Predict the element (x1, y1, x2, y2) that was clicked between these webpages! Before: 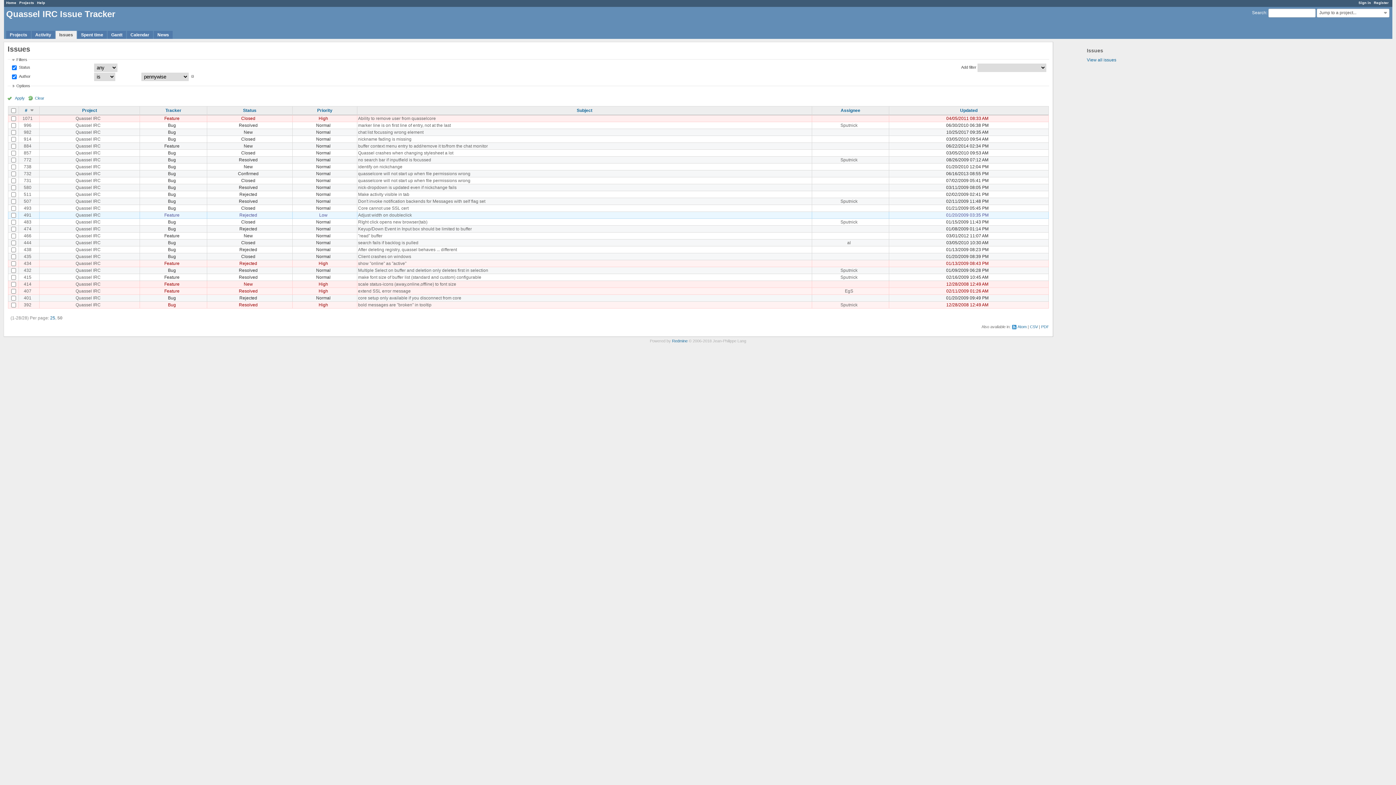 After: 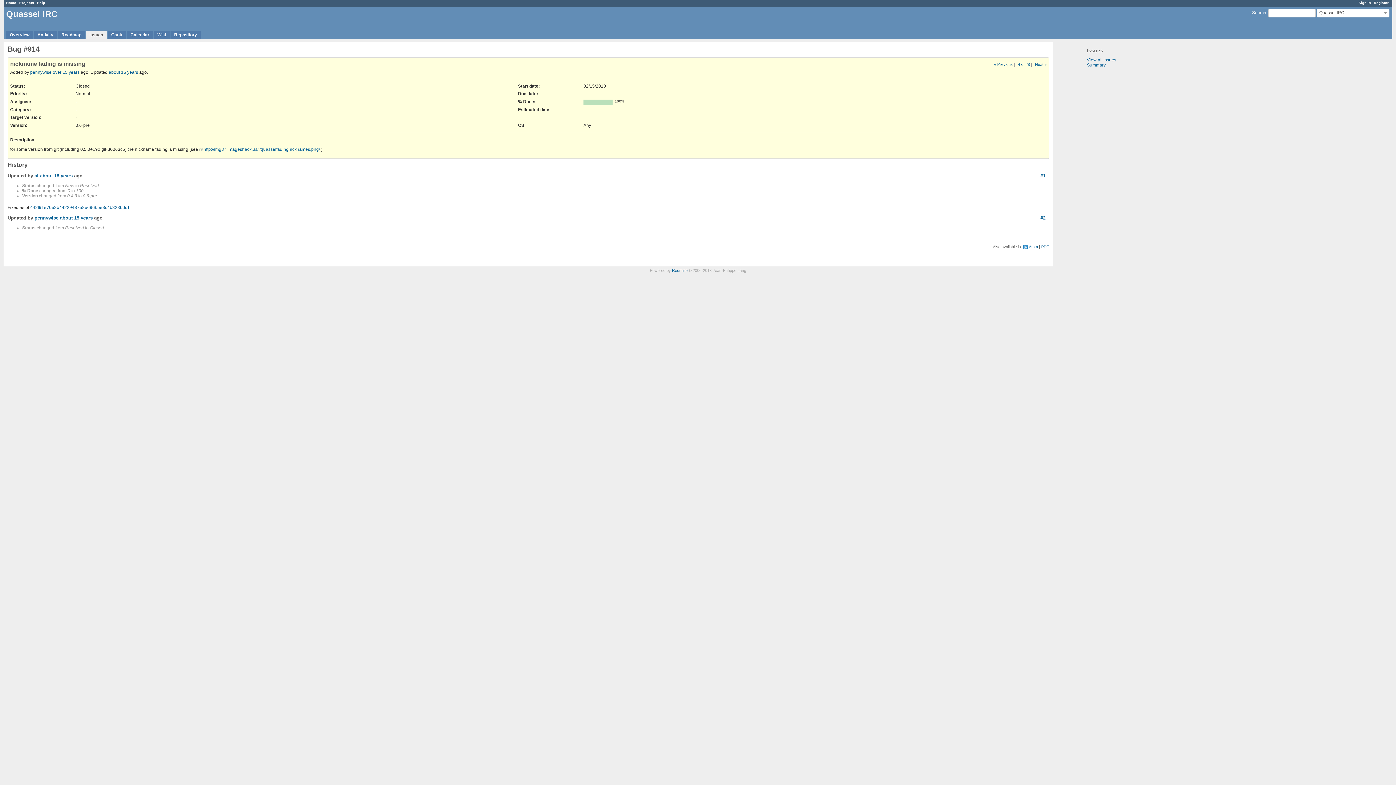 Action: label: 914 bbox: (23, 136, 31, 141)